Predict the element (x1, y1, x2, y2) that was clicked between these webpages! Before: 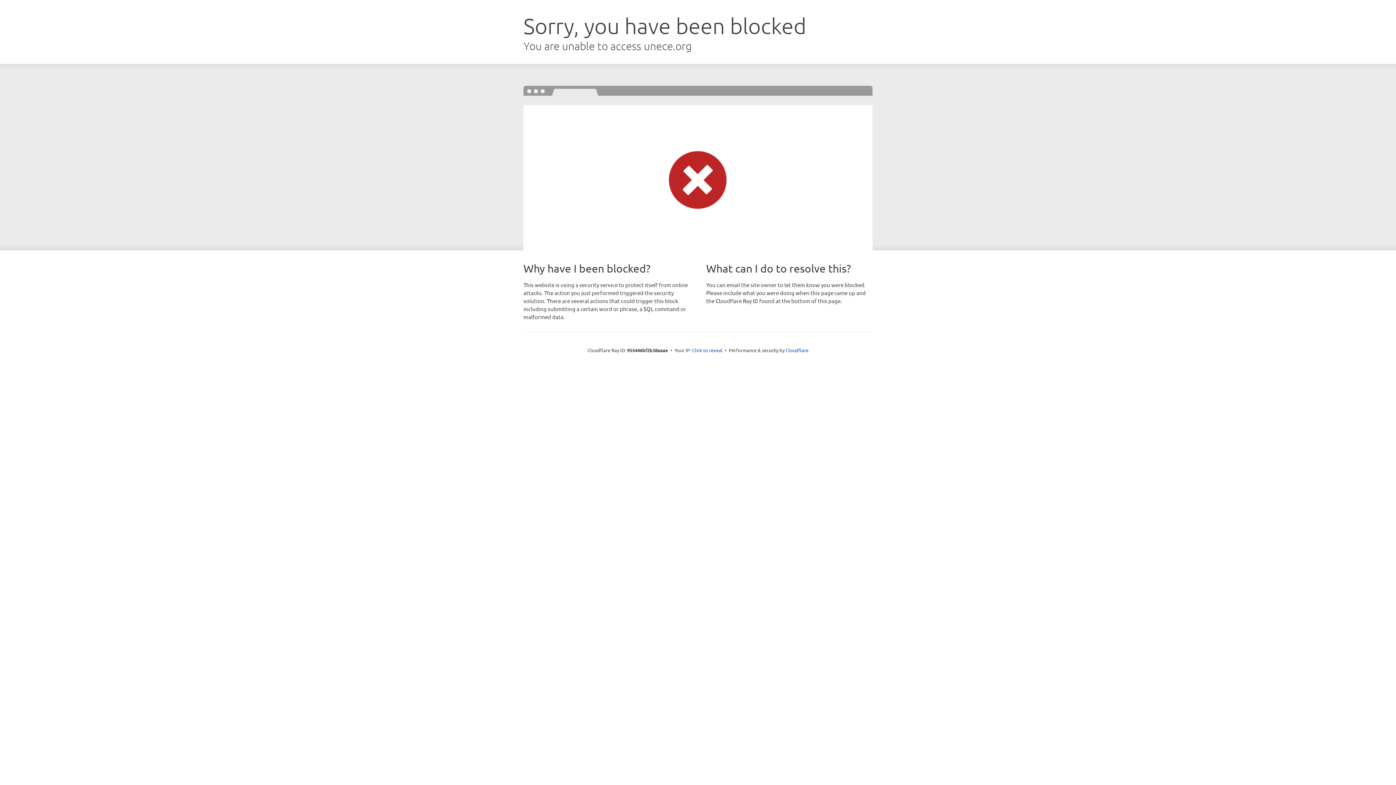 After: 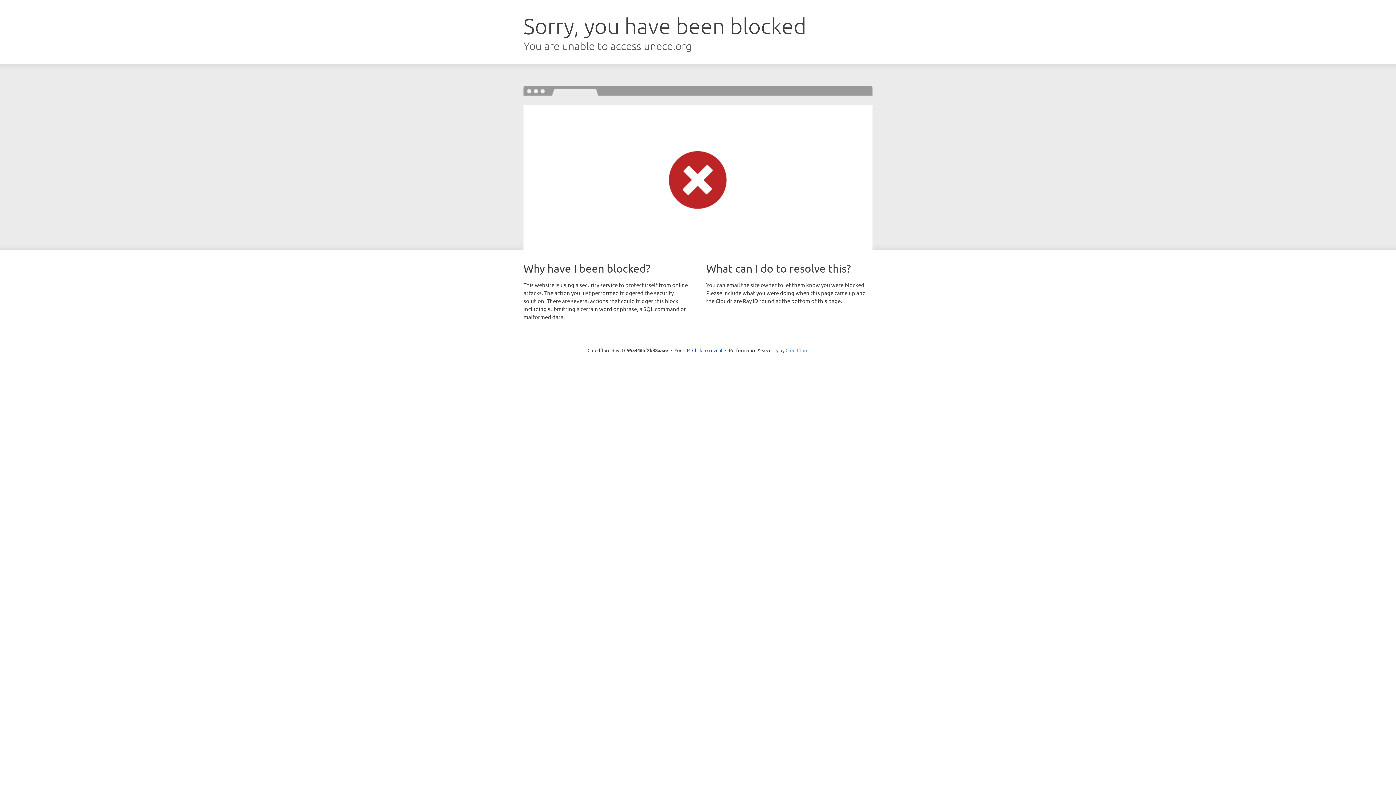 Action: bbox: (785, 347, 808, 353) label: Cloudflare